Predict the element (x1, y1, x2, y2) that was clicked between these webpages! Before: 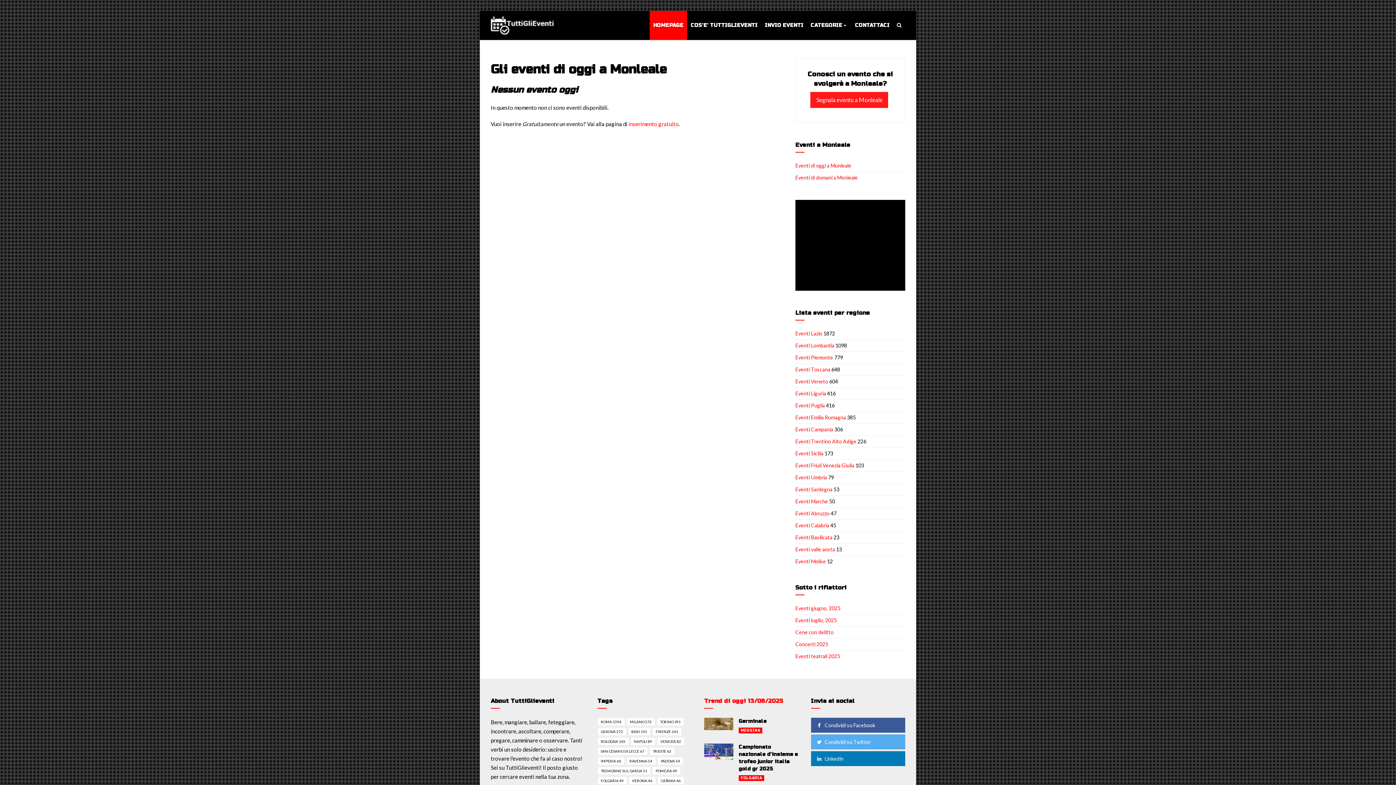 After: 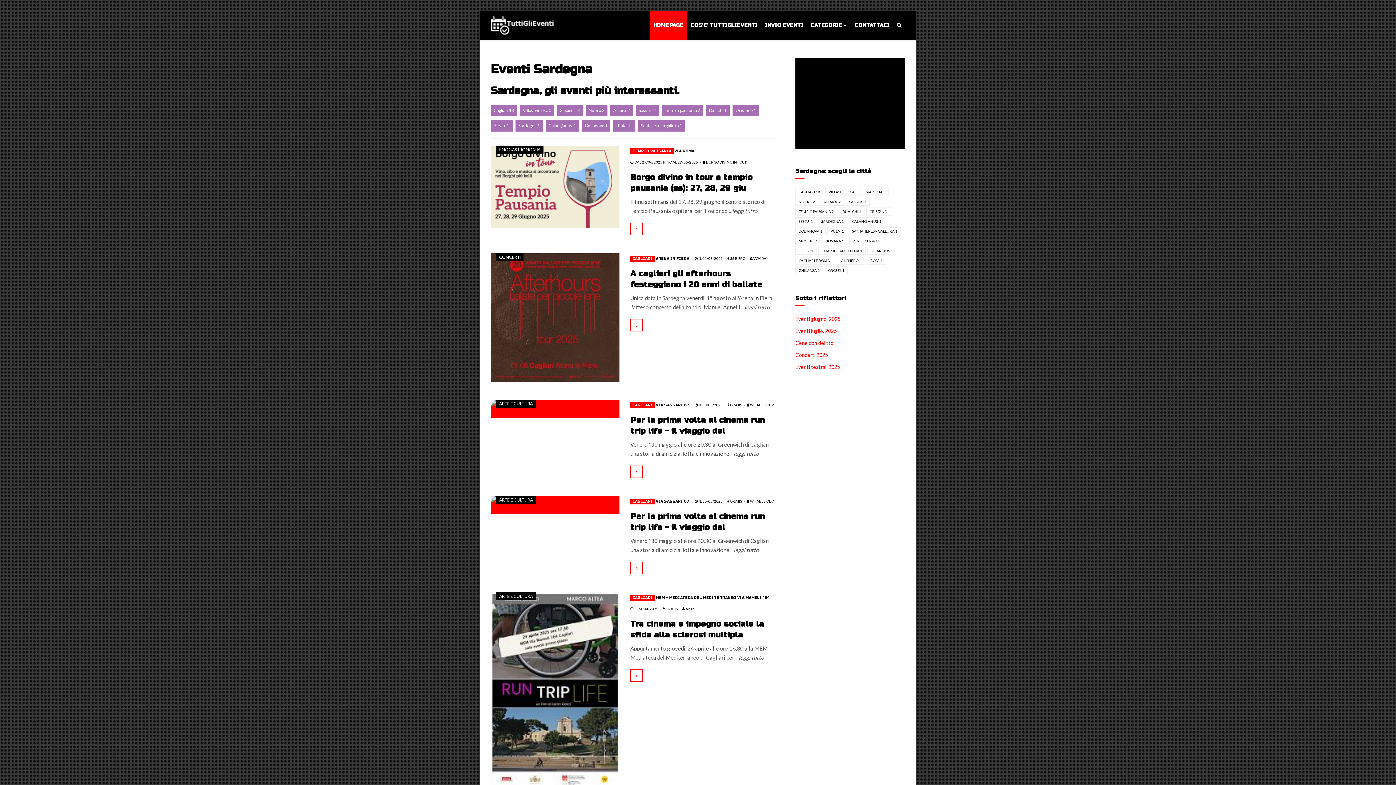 Action: label: Eventi Sardegna bbox: (795, 486, 832, 492)